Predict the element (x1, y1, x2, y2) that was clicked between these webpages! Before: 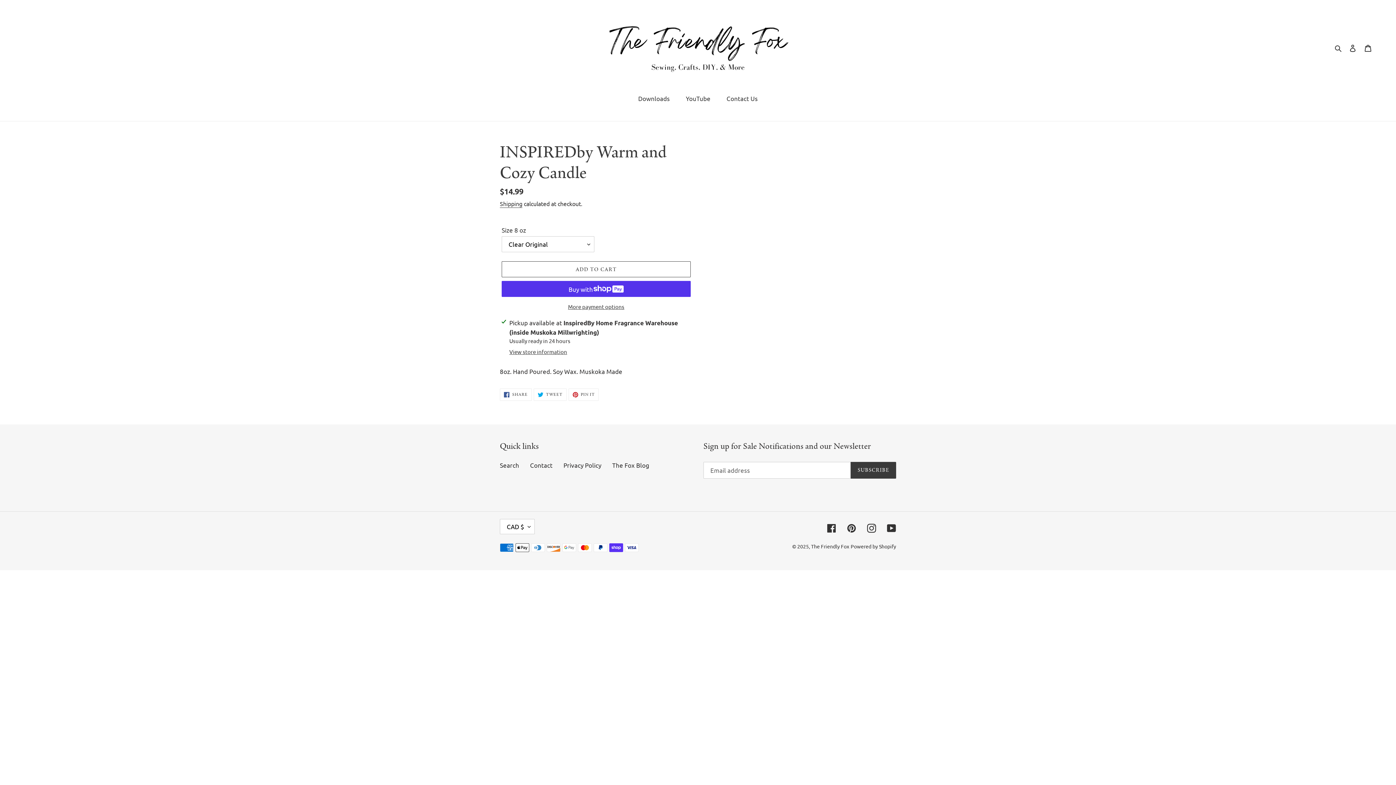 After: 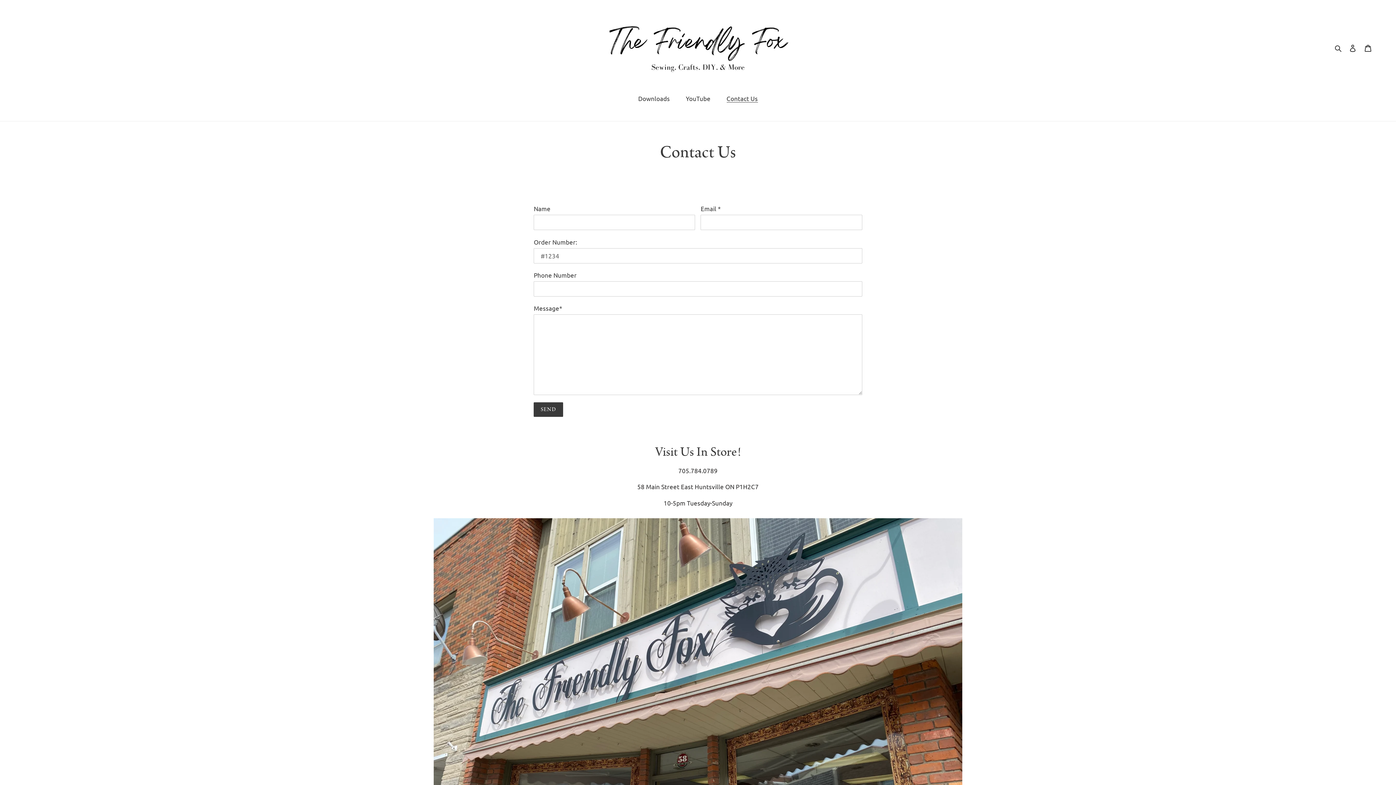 Action: label: Contact bbox: (530, 461, 552, 469)